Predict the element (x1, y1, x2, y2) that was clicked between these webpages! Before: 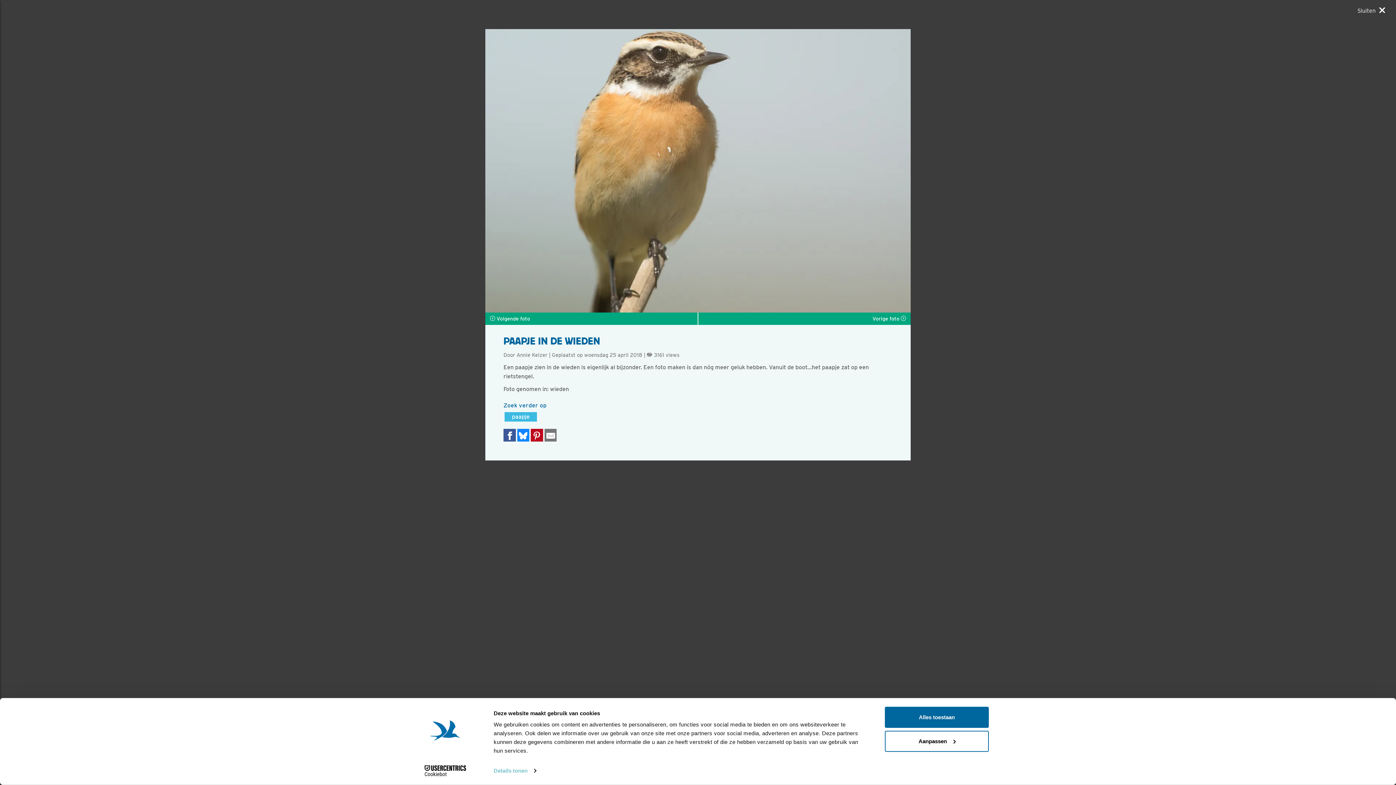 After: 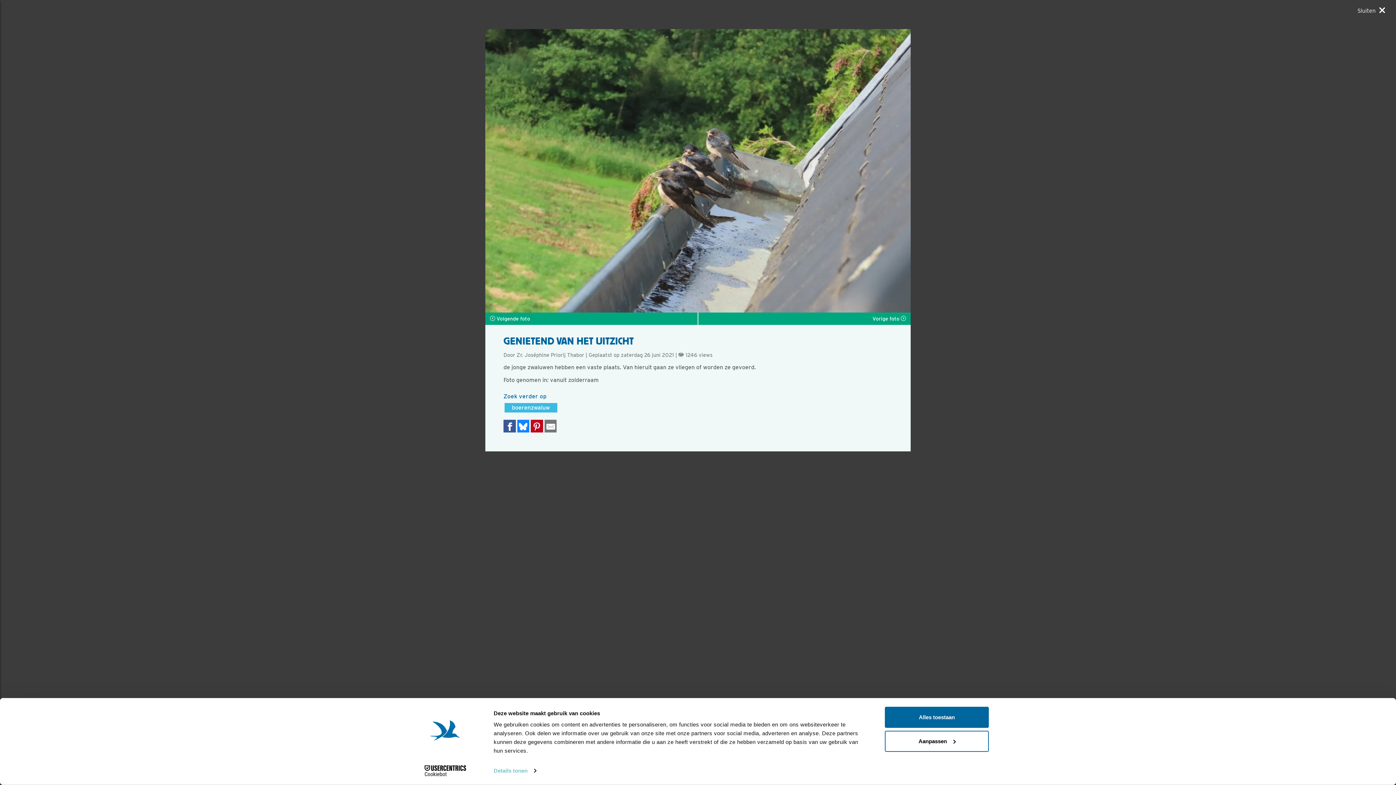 Action: bbox: (485, 29, 698, 312)